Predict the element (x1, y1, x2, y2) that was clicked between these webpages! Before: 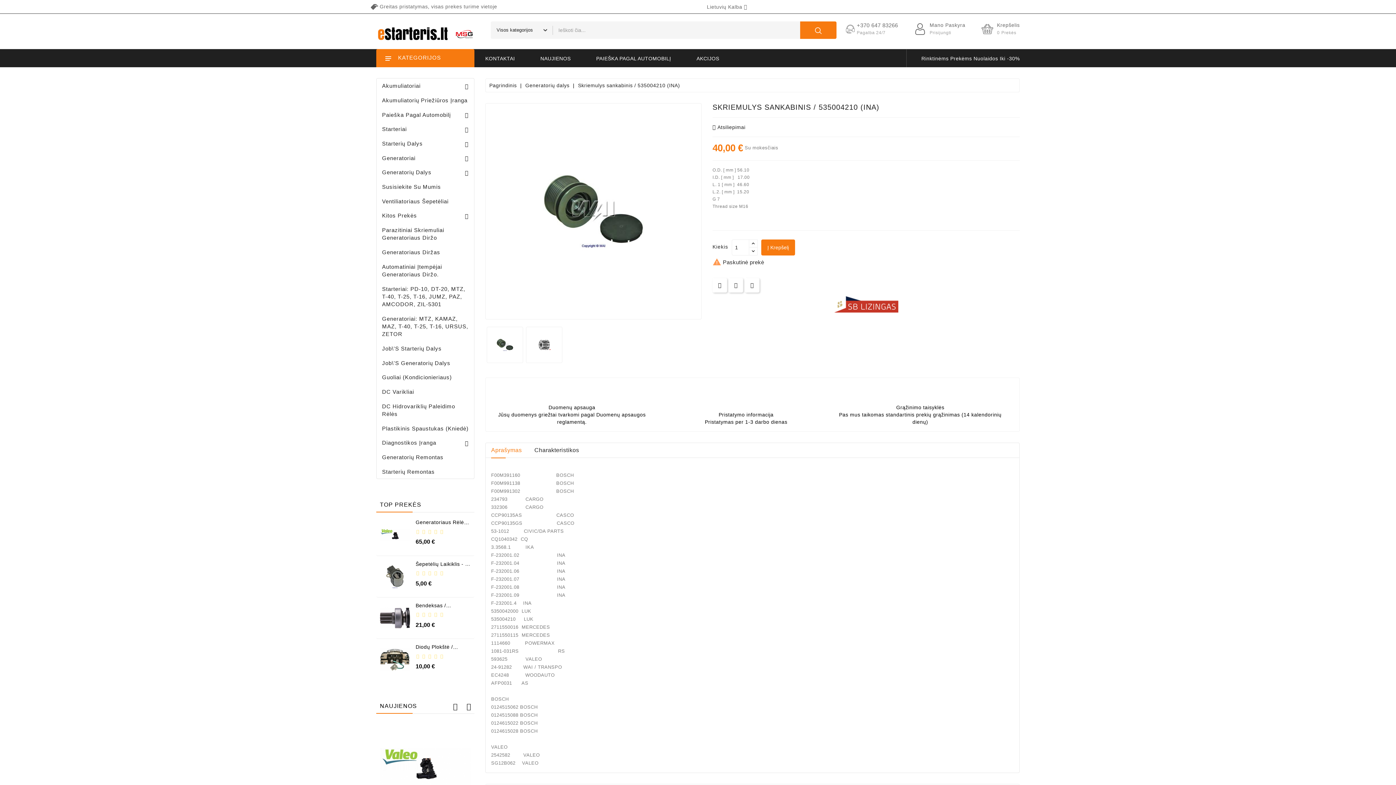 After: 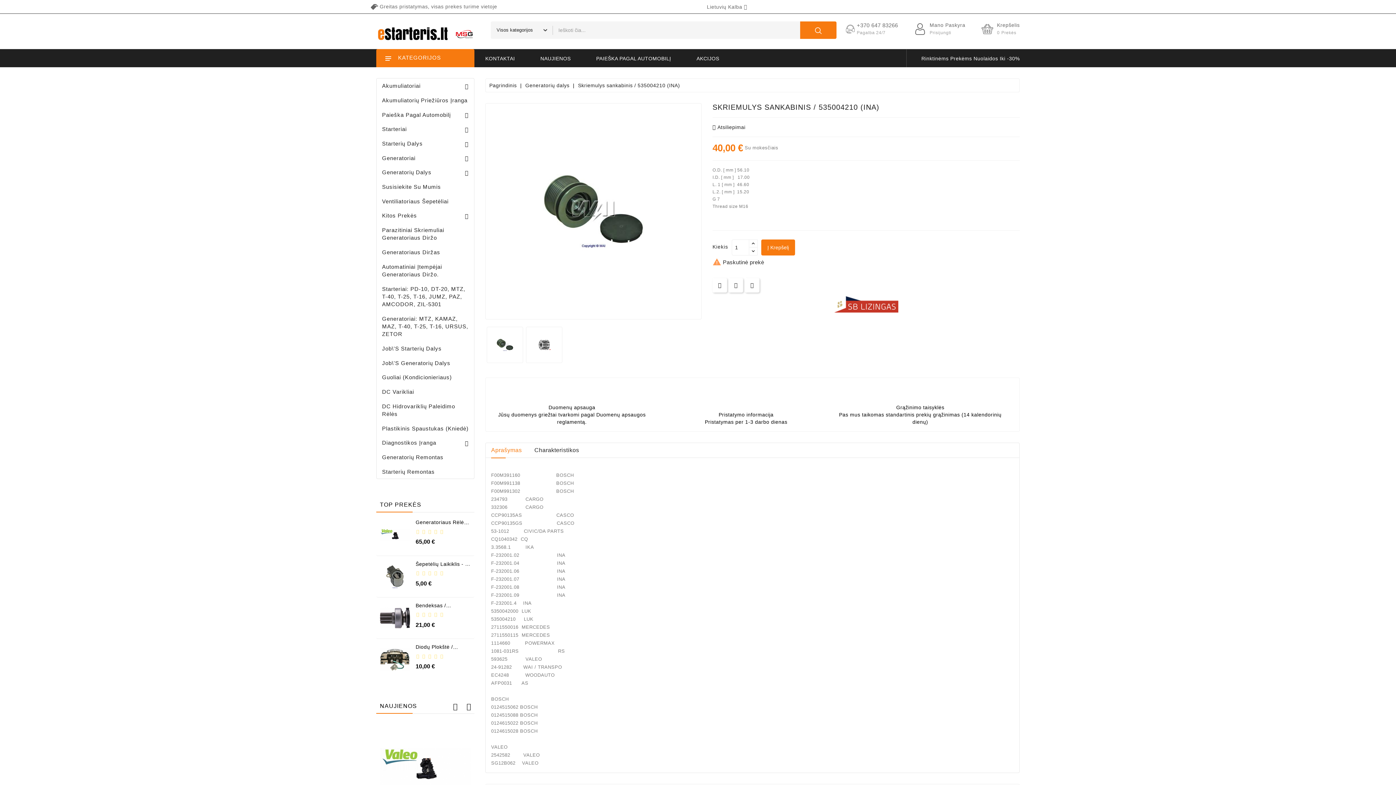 Action: bbox: (485, 443, 527, 457) label: Aprašymas